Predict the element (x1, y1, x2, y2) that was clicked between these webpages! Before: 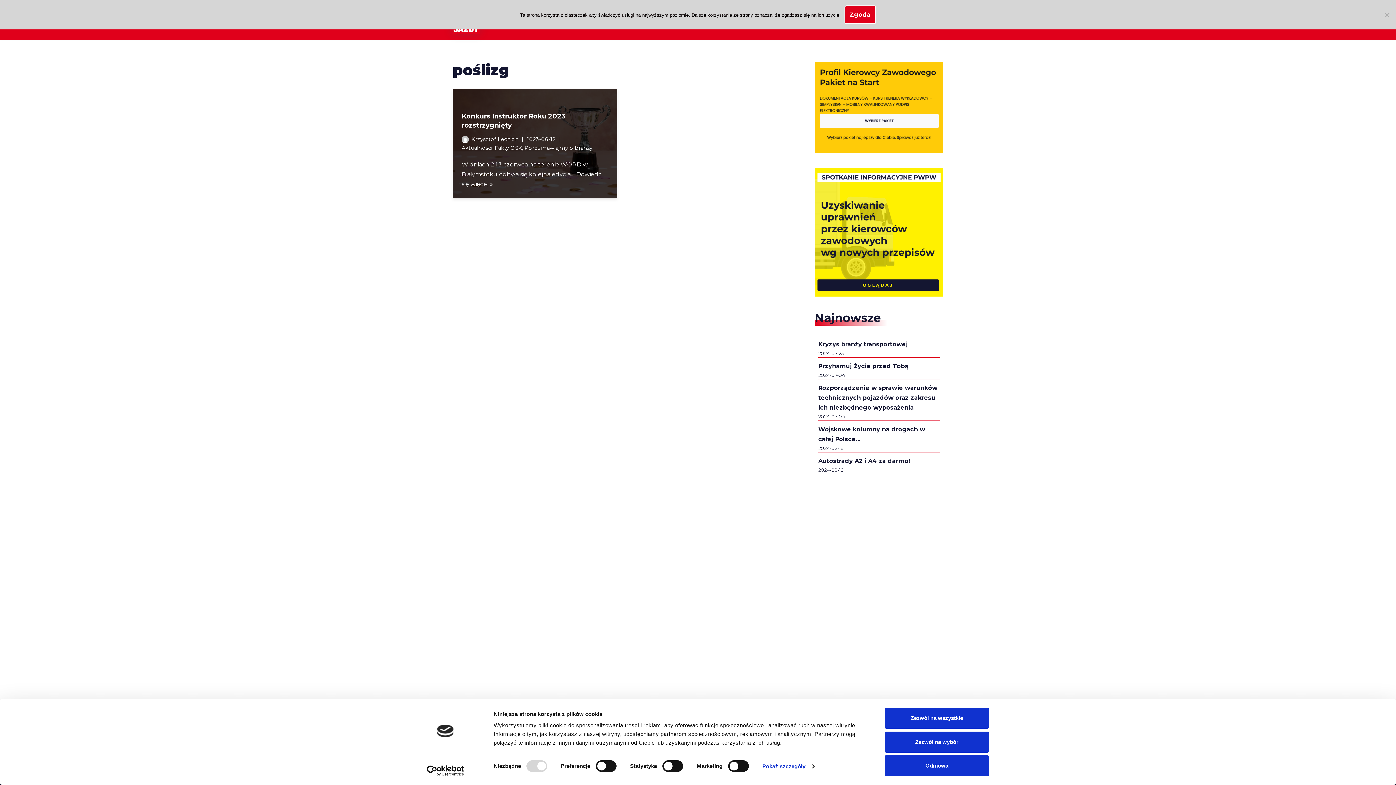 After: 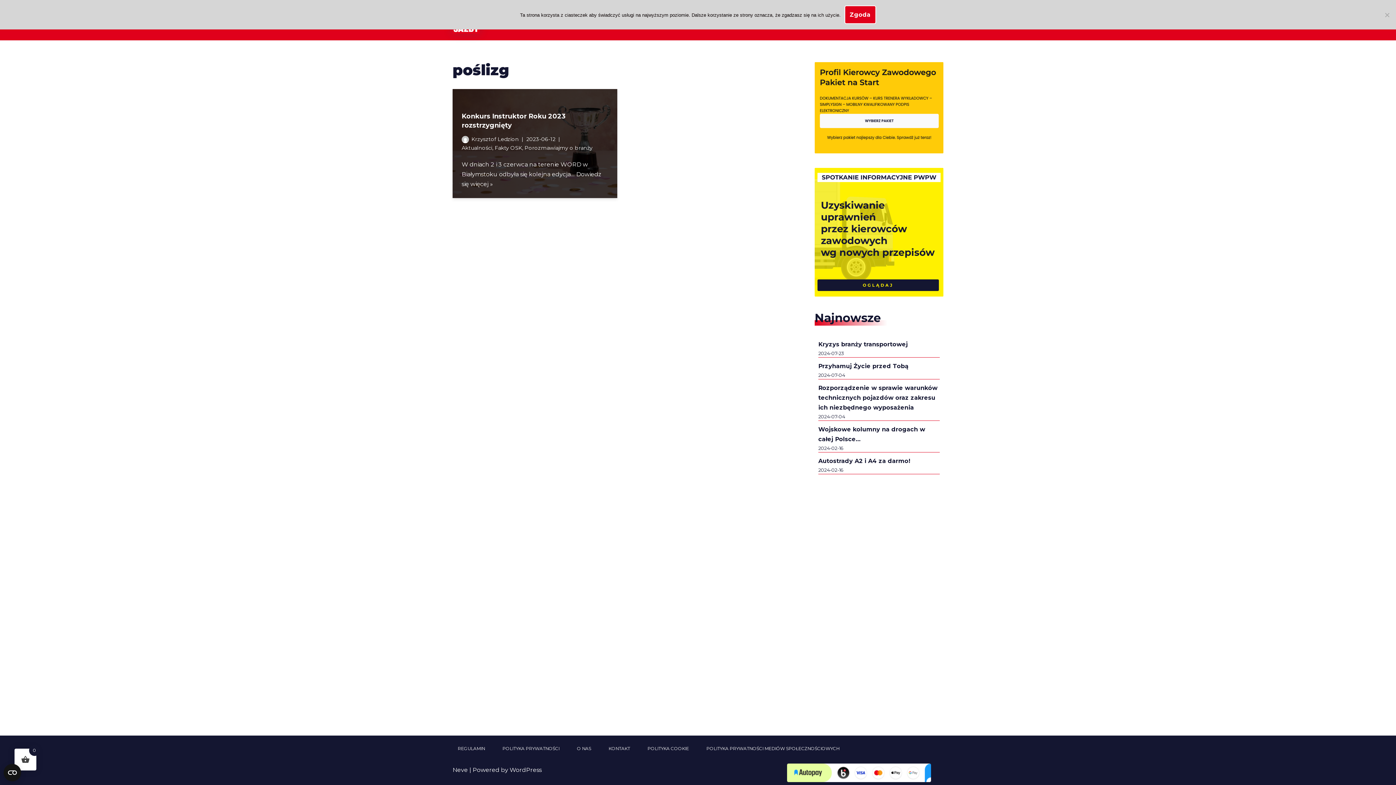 Action: label: Zezwól na wybór bbox: (885, 731, 989, 752)